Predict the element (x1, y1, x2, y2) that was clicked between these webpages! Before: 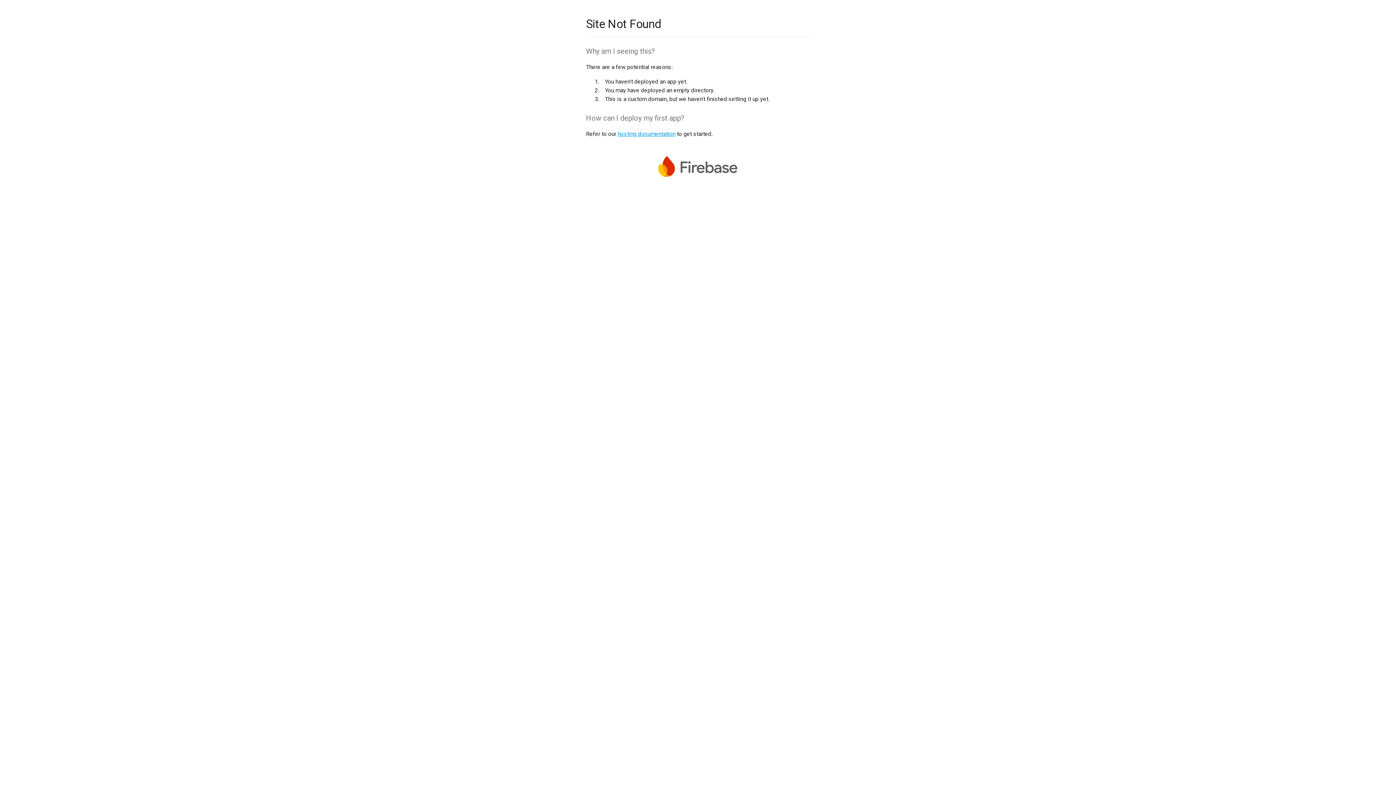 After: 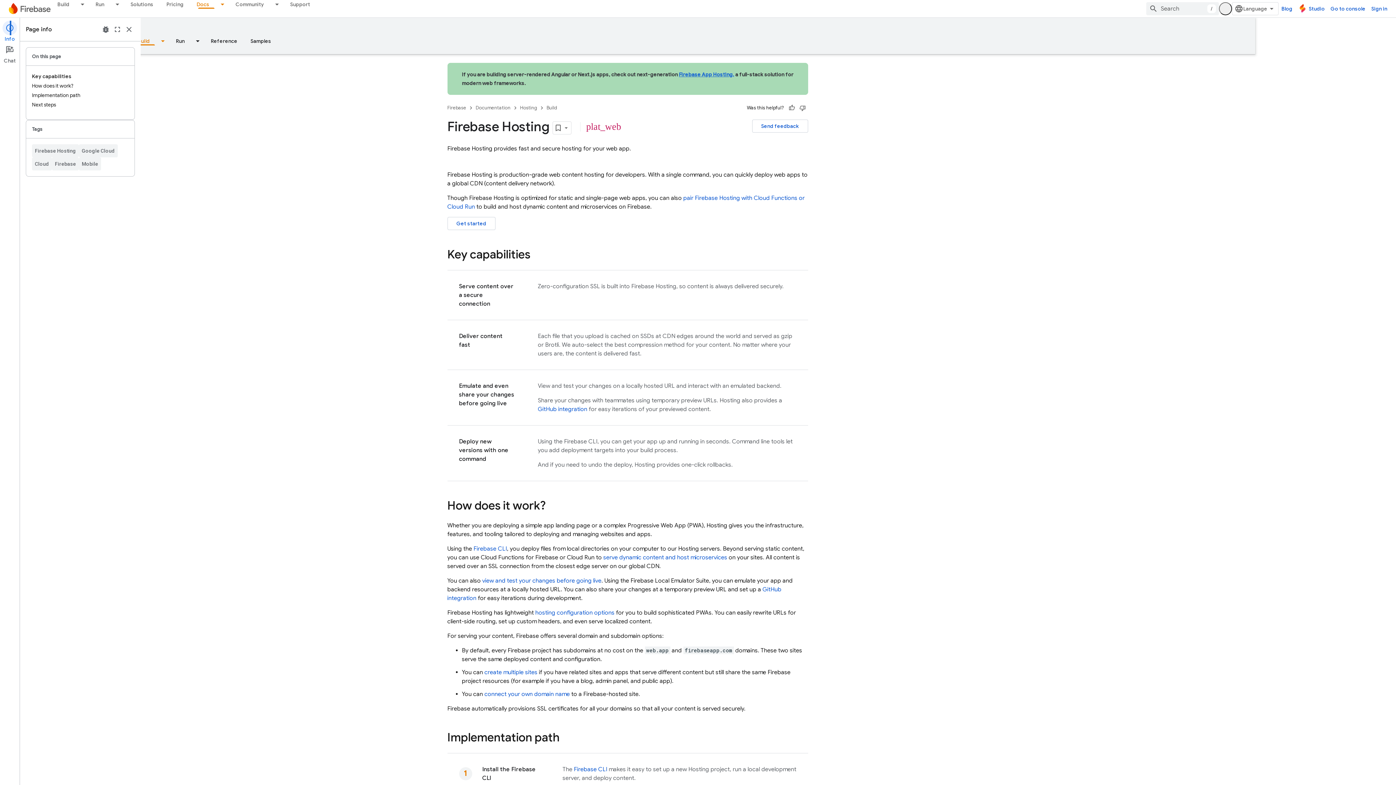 Action: label: hosting documentation bbox: (617, 130, 675, 137)